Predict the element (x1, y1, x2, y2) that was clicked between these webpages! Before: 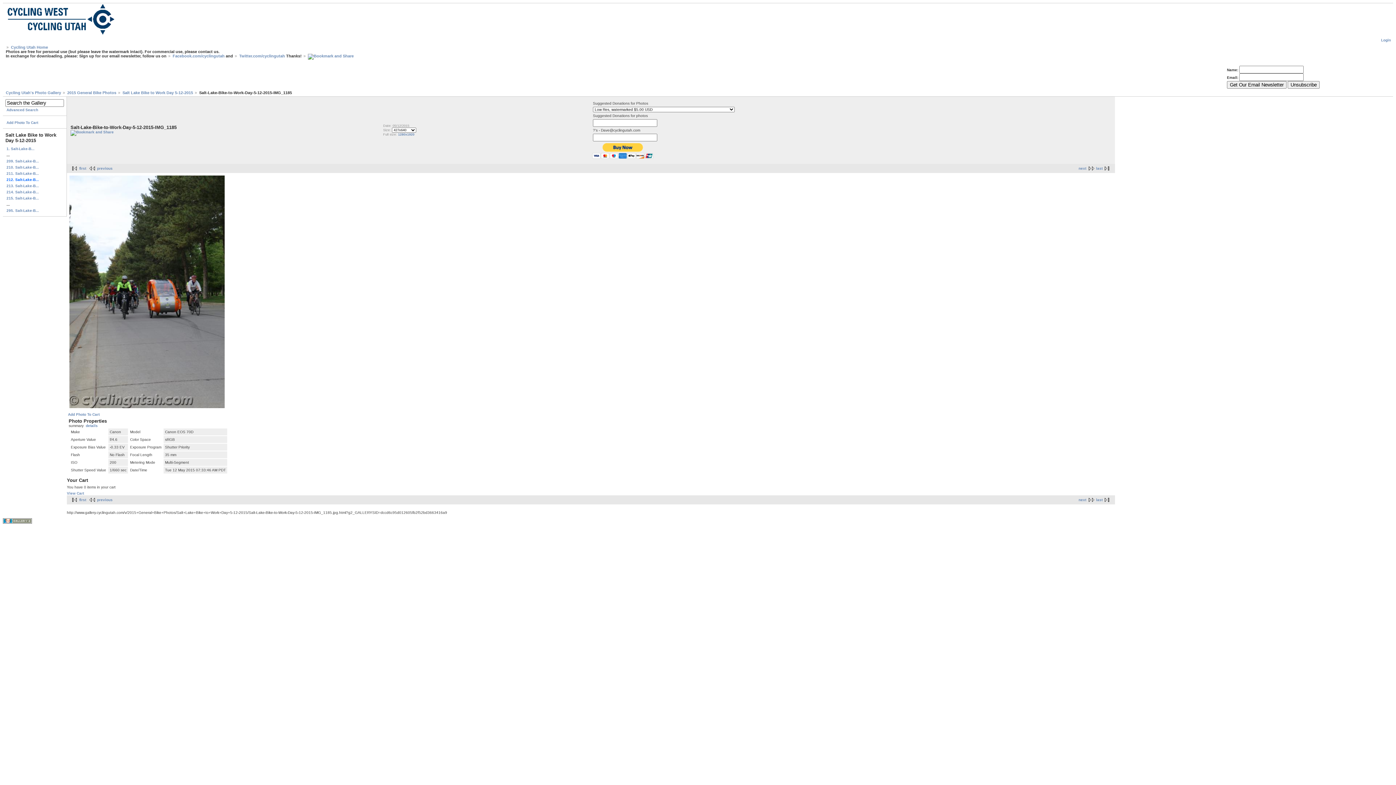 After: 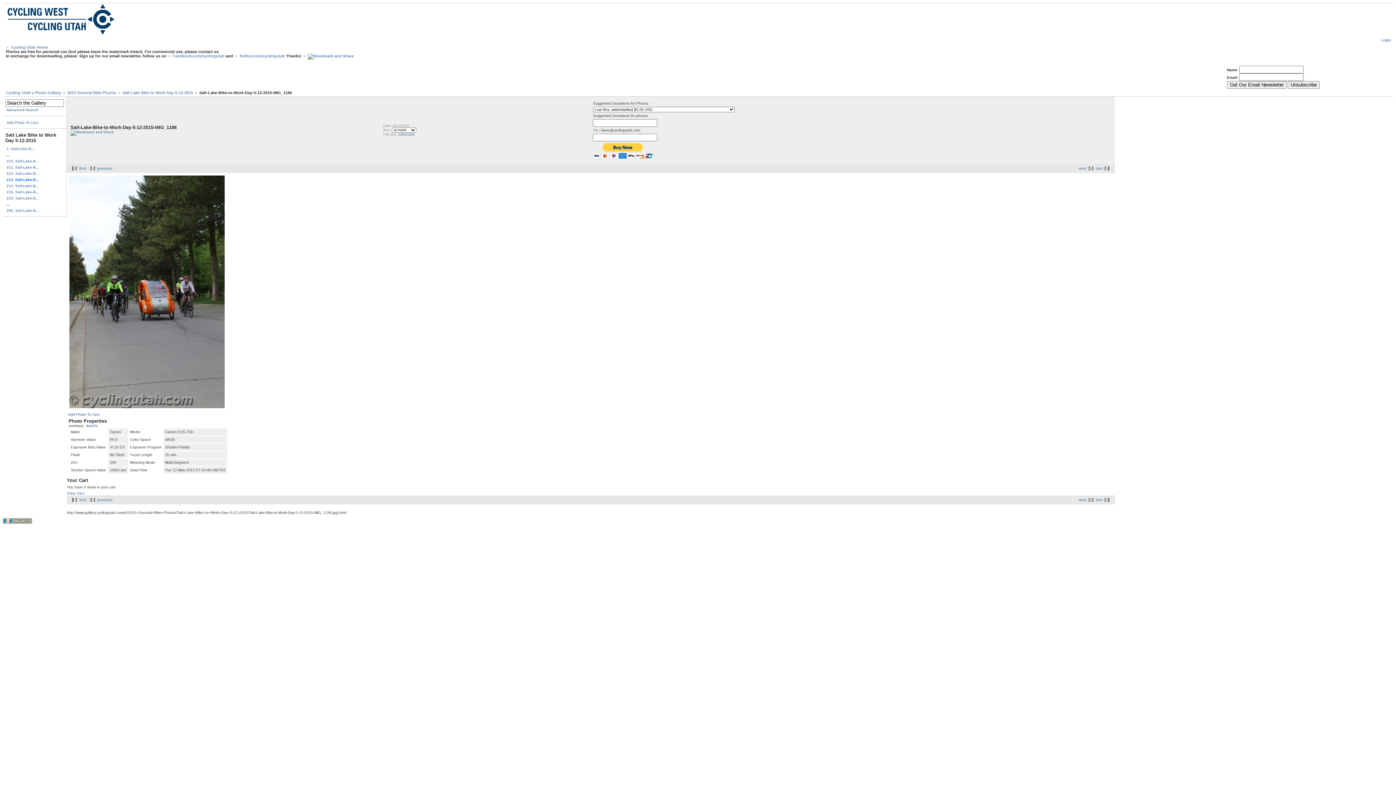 Action: bbox: (1078, 166, 1096, 170) label: next